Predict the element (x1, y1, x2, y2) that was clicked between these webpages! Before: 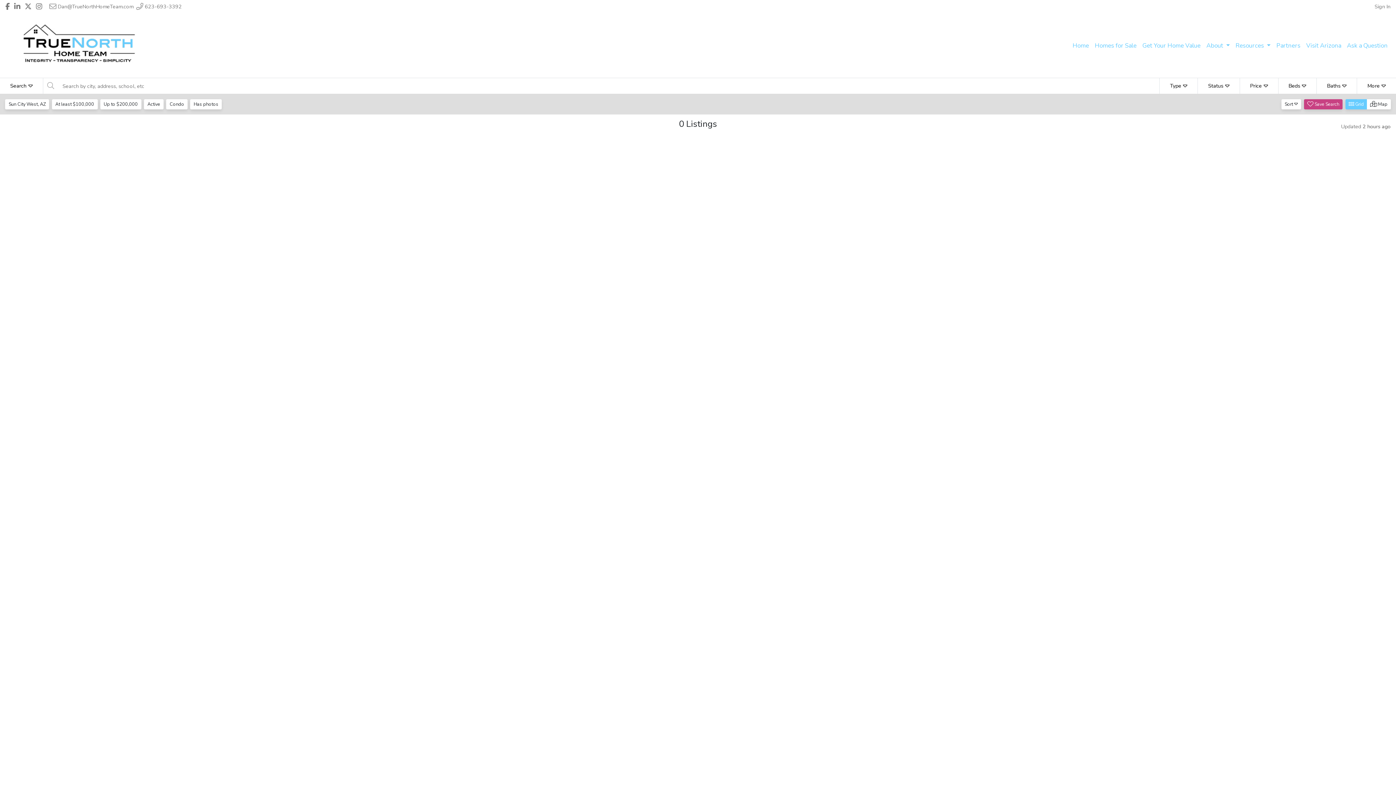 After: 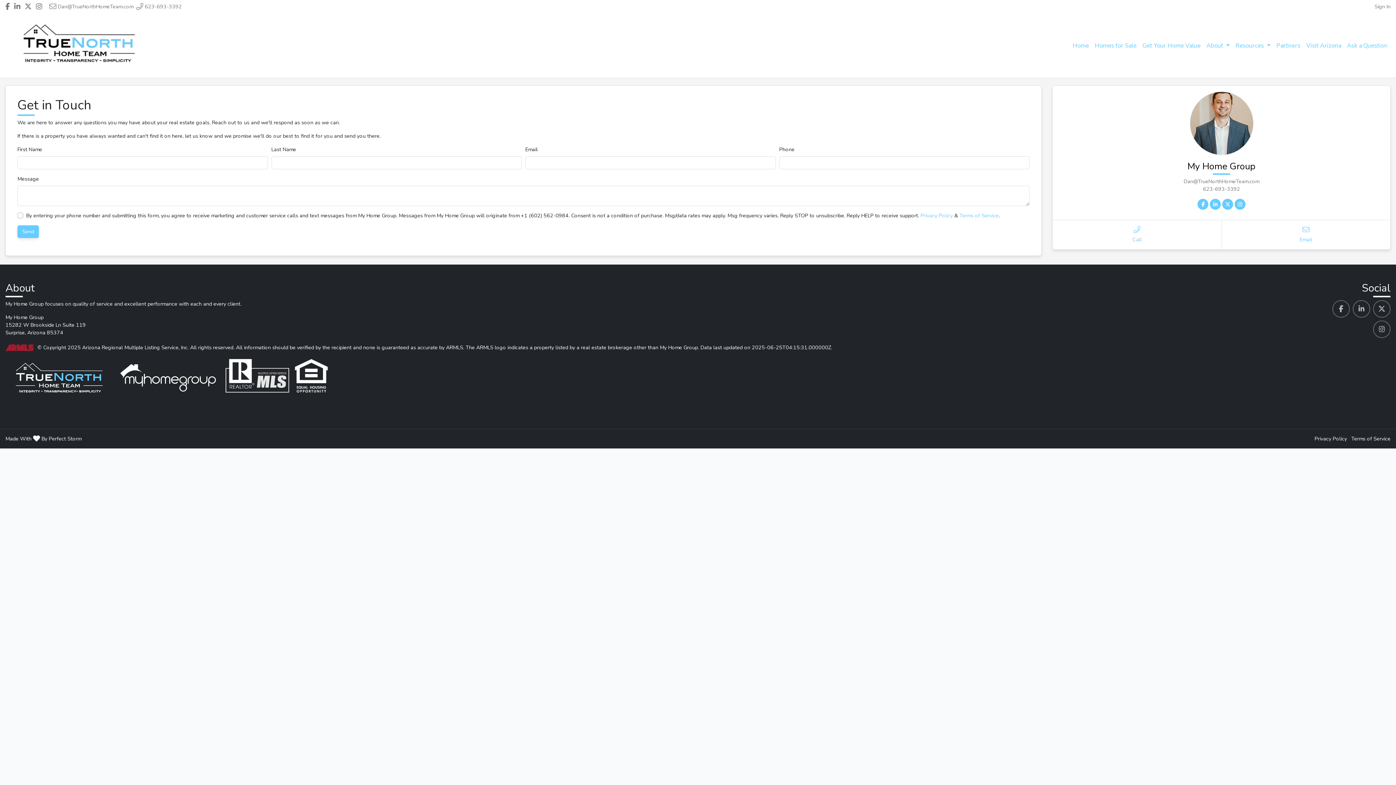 Action: label: Ask a Question bbox: (1344, 38, 1390, 53)